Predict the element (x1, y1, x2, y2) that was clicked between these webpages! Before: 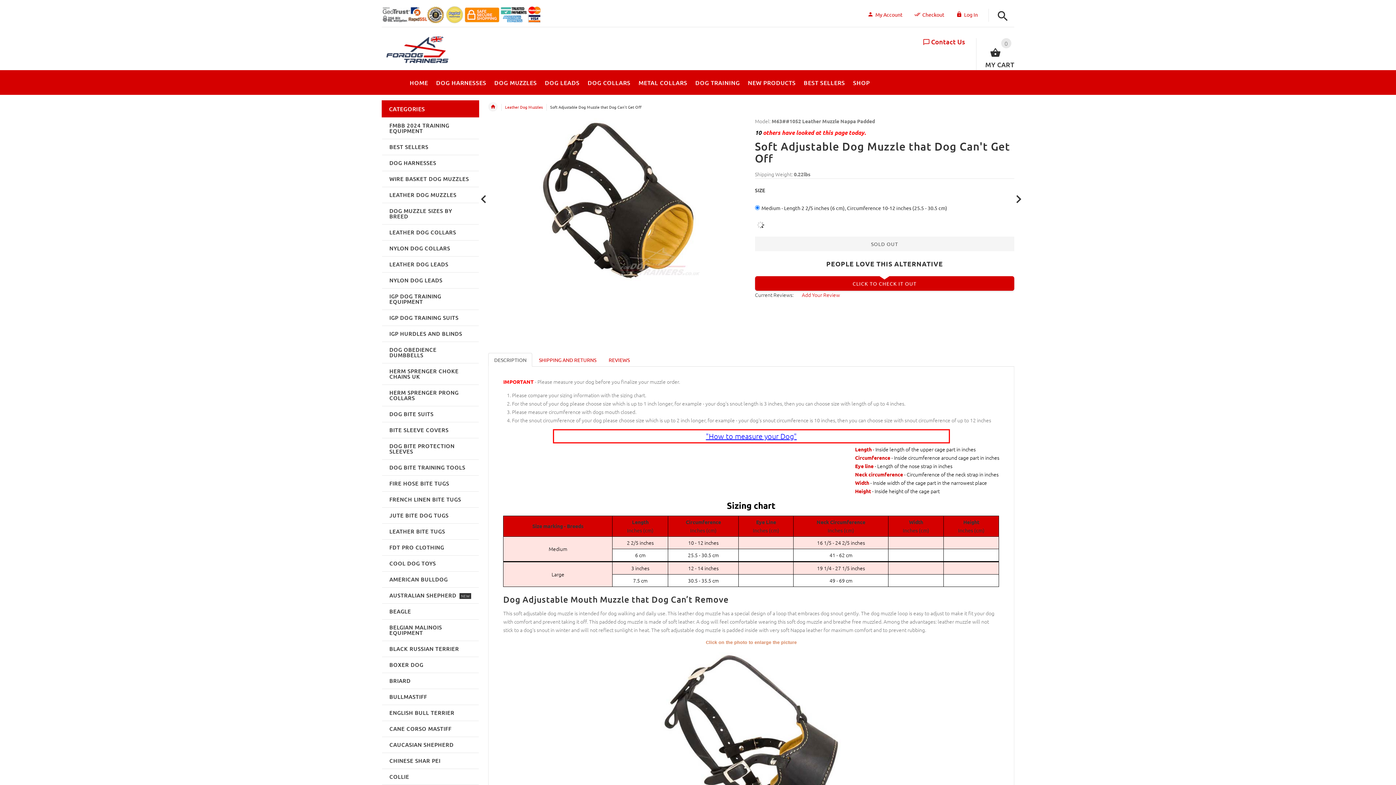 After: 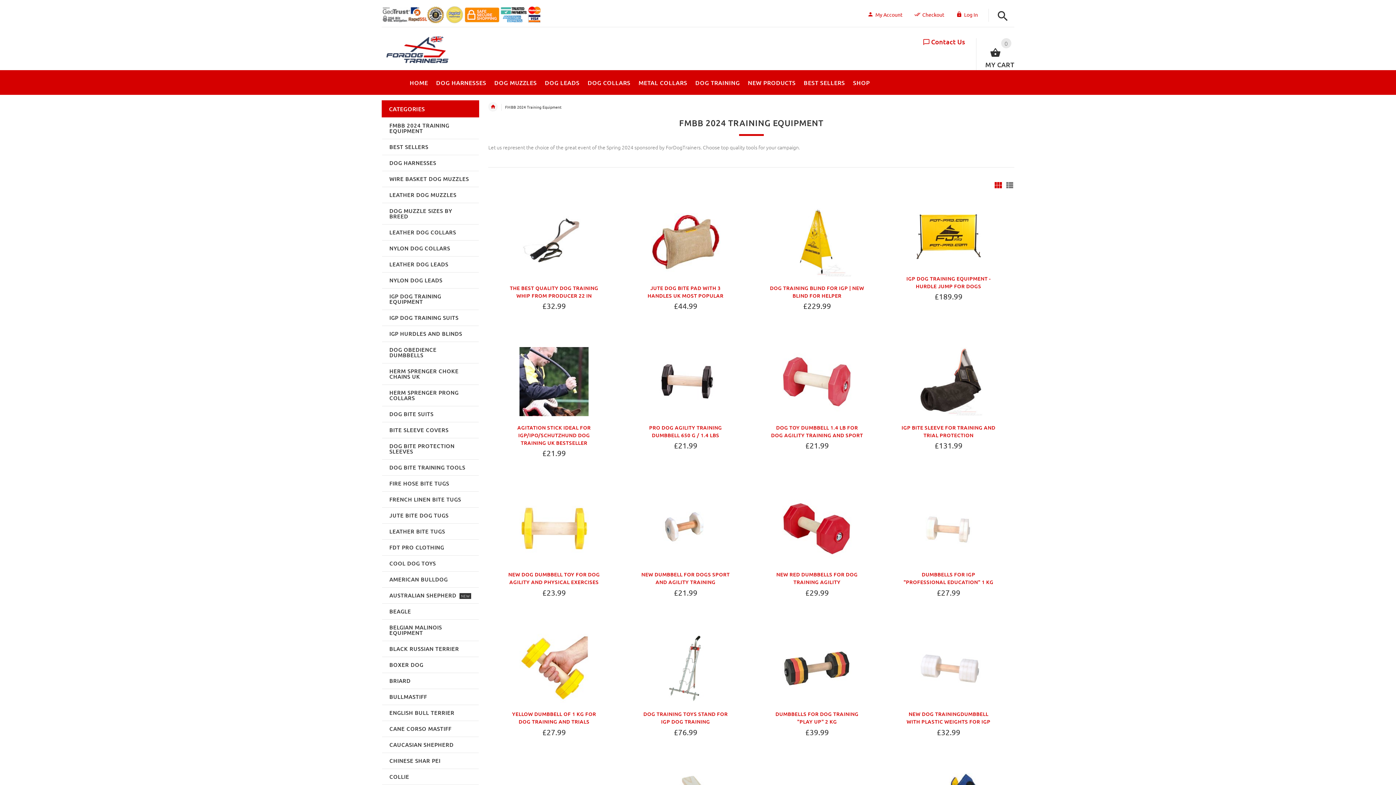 Action: label: FMBB 2024 TRAINING EQUIPMENT bbox: (382, 117, 478, 139)